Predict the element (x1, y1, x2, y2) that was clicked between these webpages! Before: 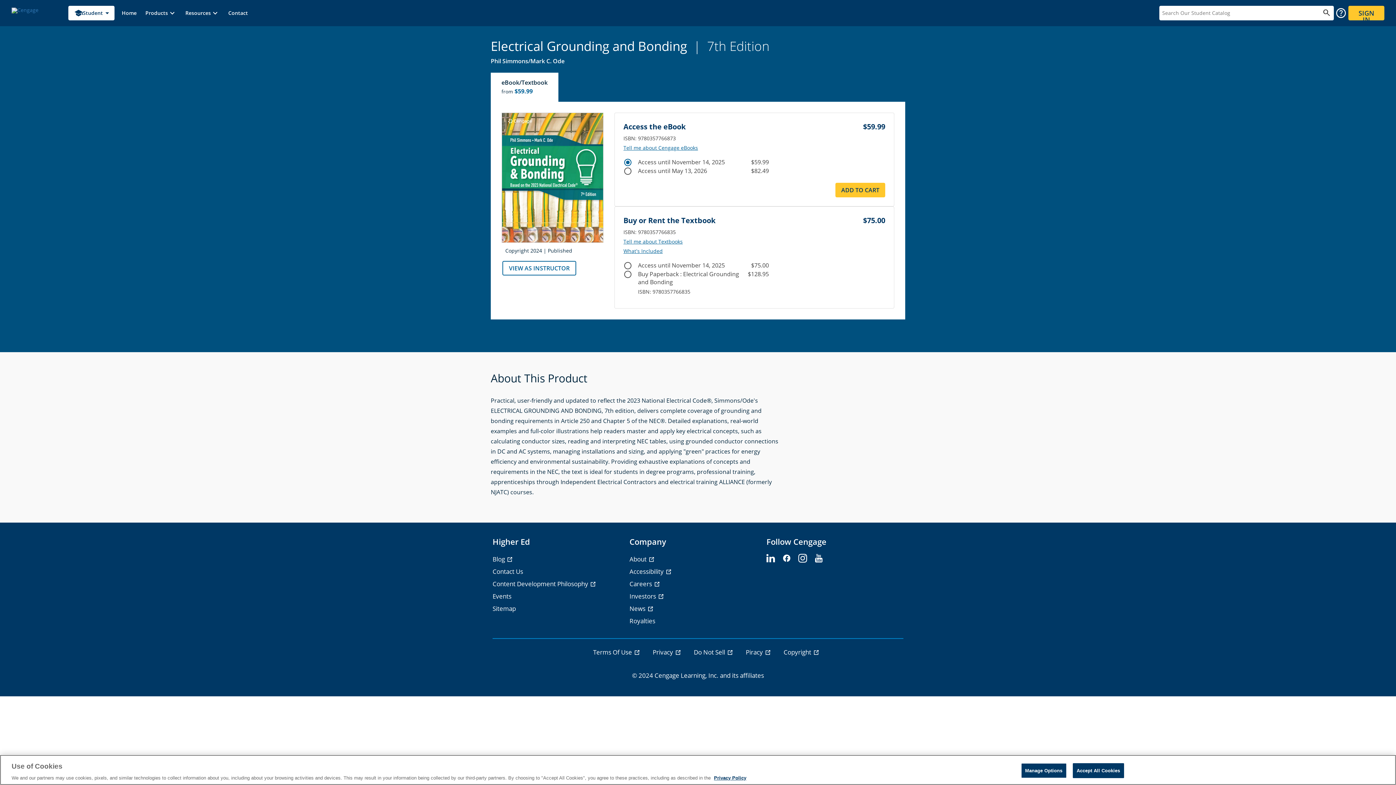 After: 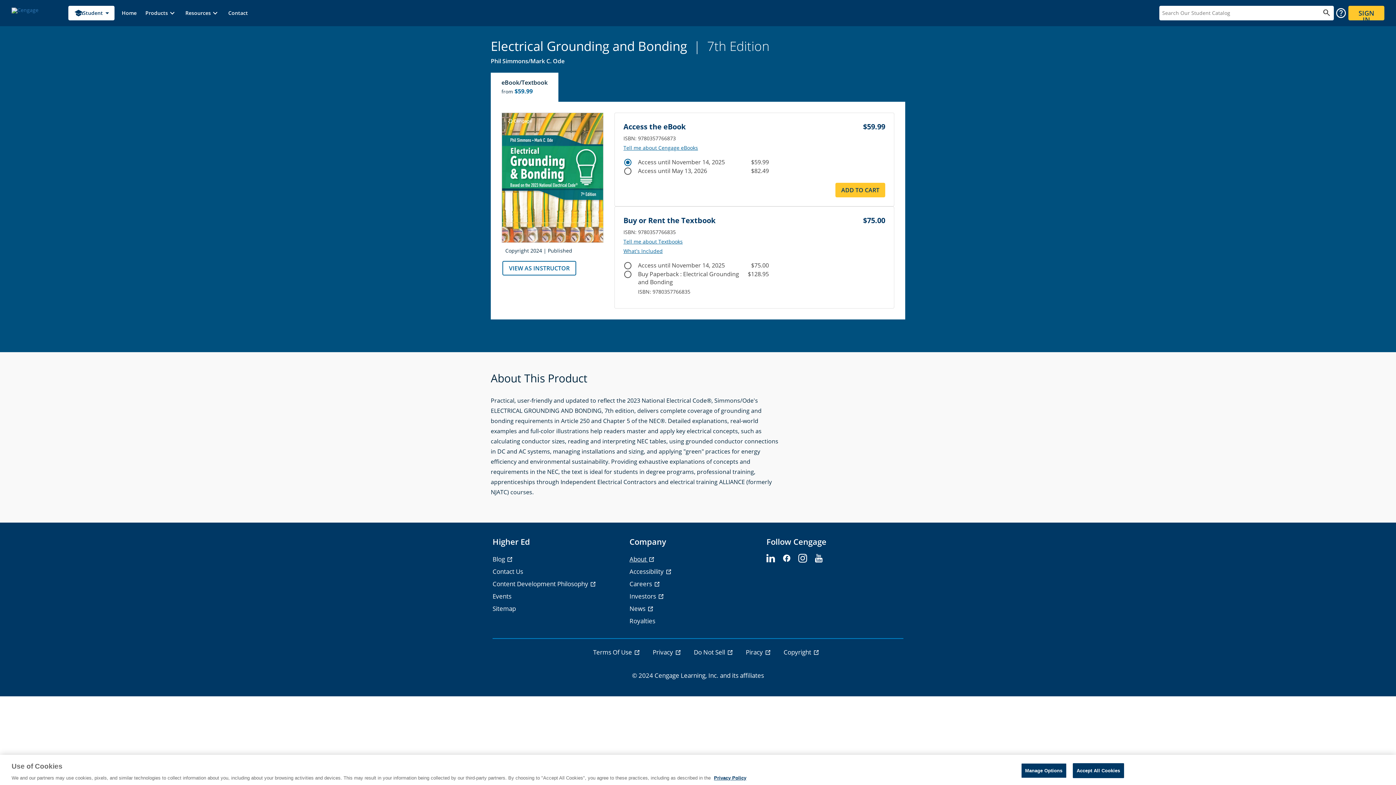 Action: bbox: (629, 555, 655, 563) label: About - opens in a new tab